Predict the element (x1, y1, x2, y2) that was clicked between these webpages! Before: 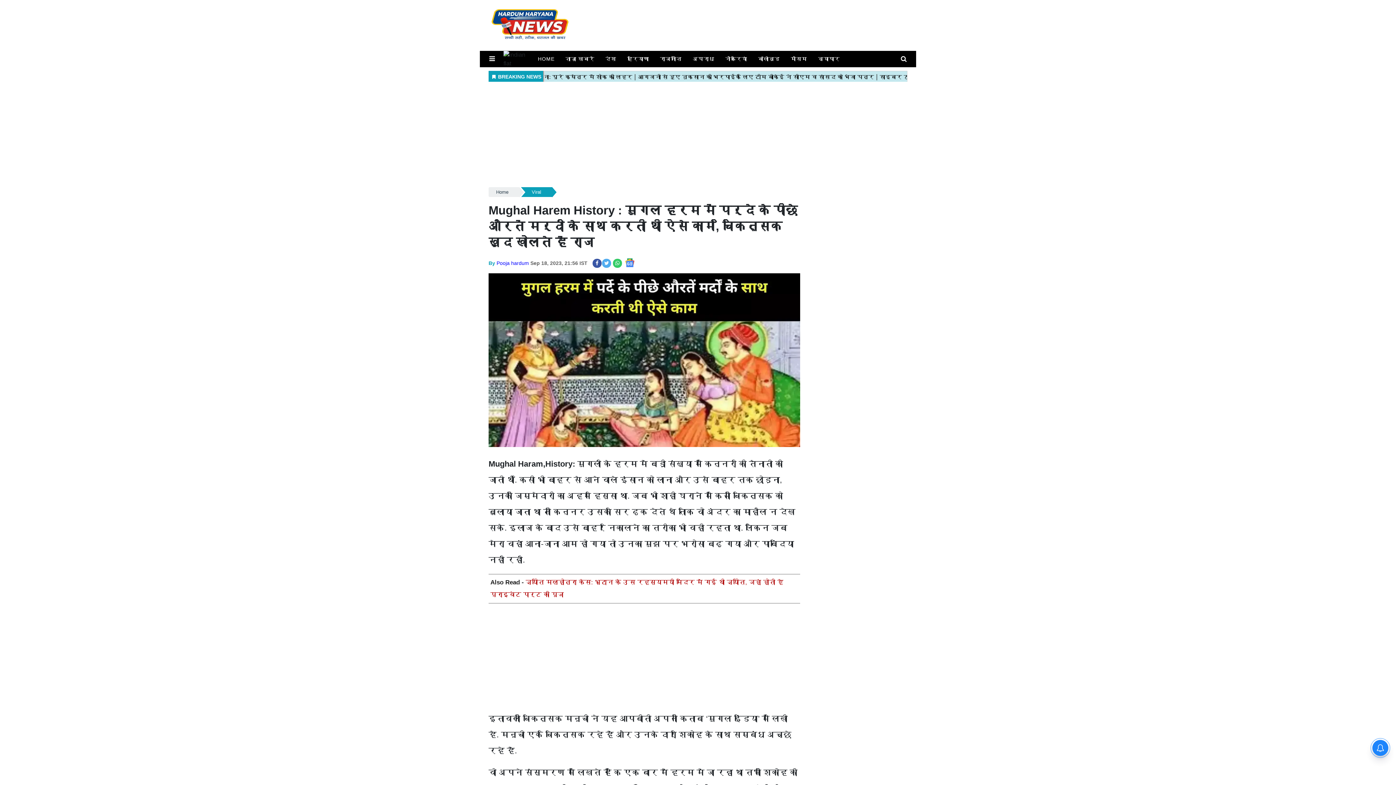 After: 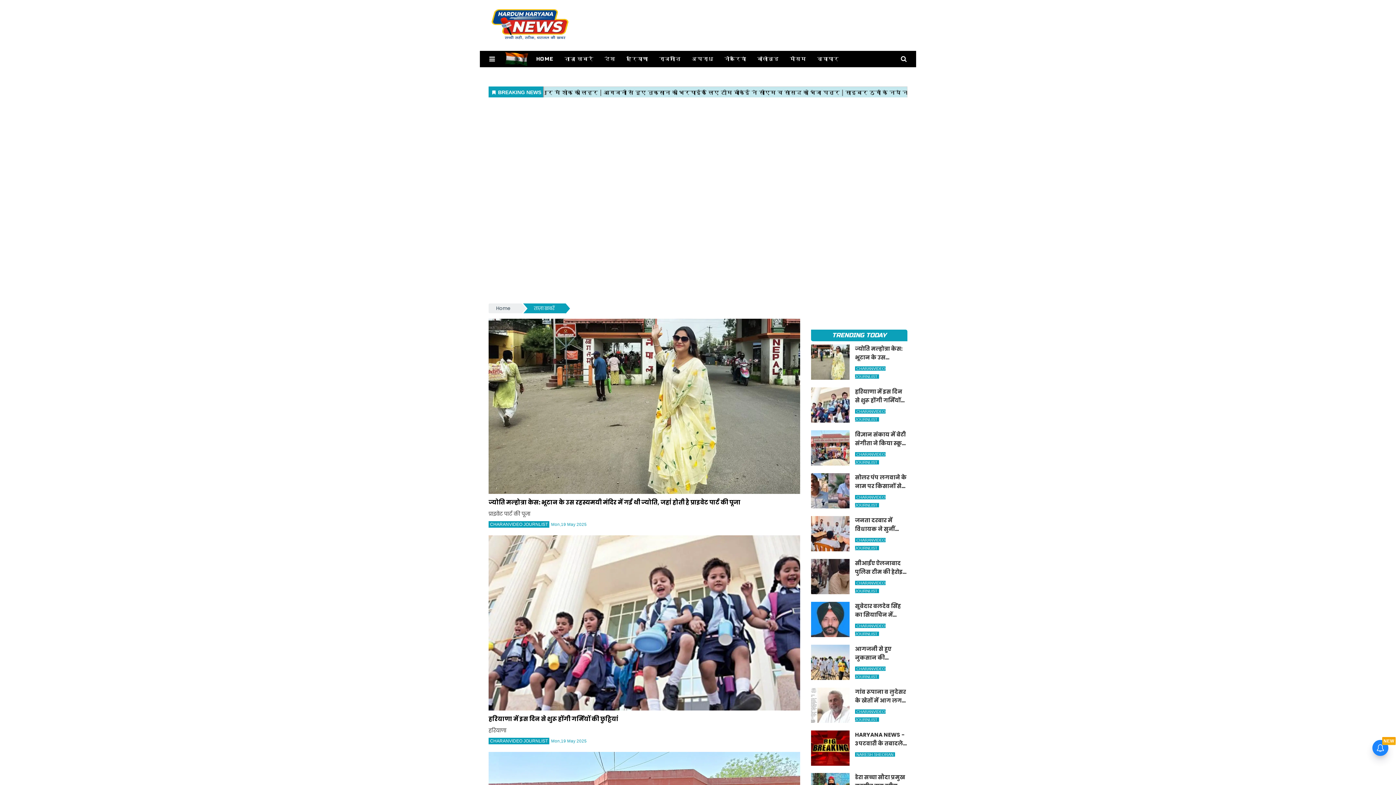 Action: bbox: (560, 51, 600, 66) label: ताज़ा खबरें